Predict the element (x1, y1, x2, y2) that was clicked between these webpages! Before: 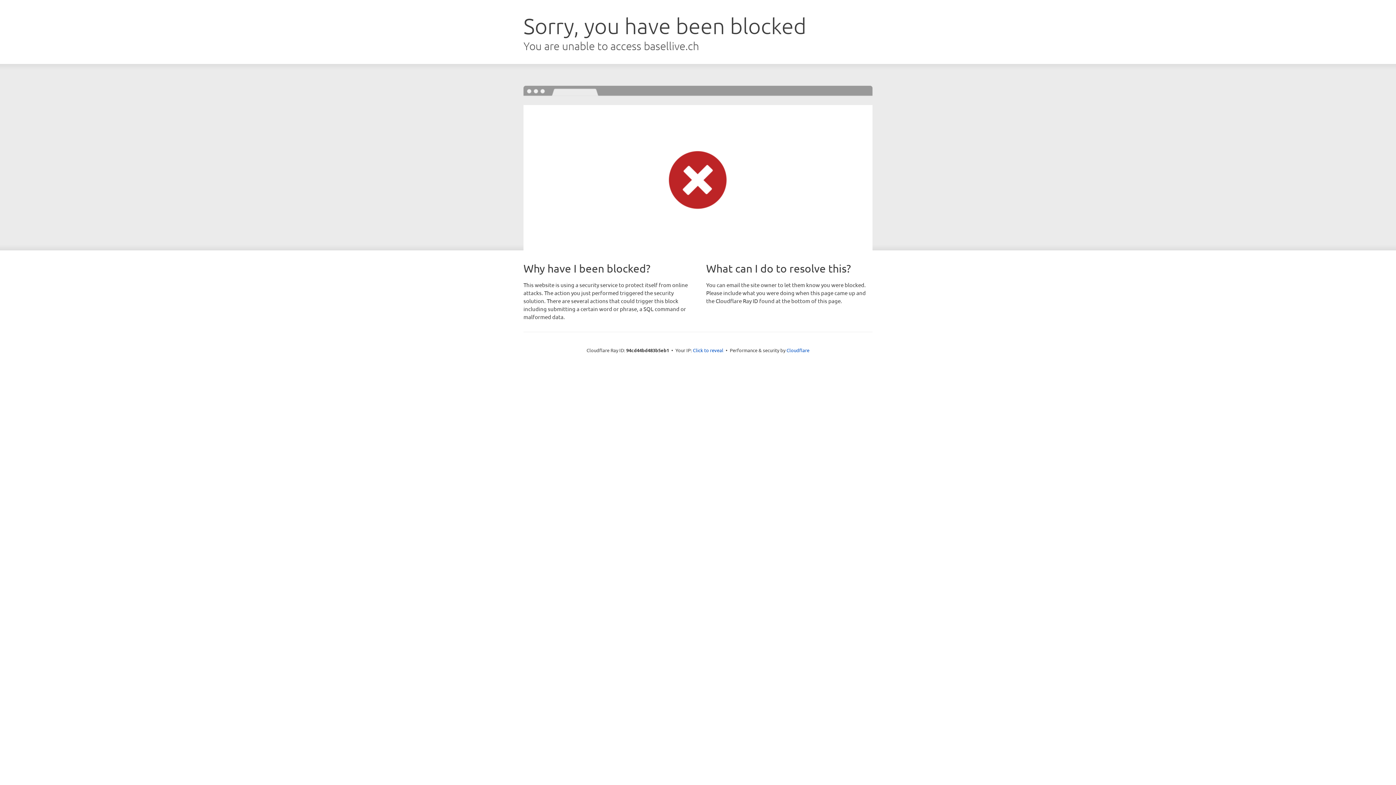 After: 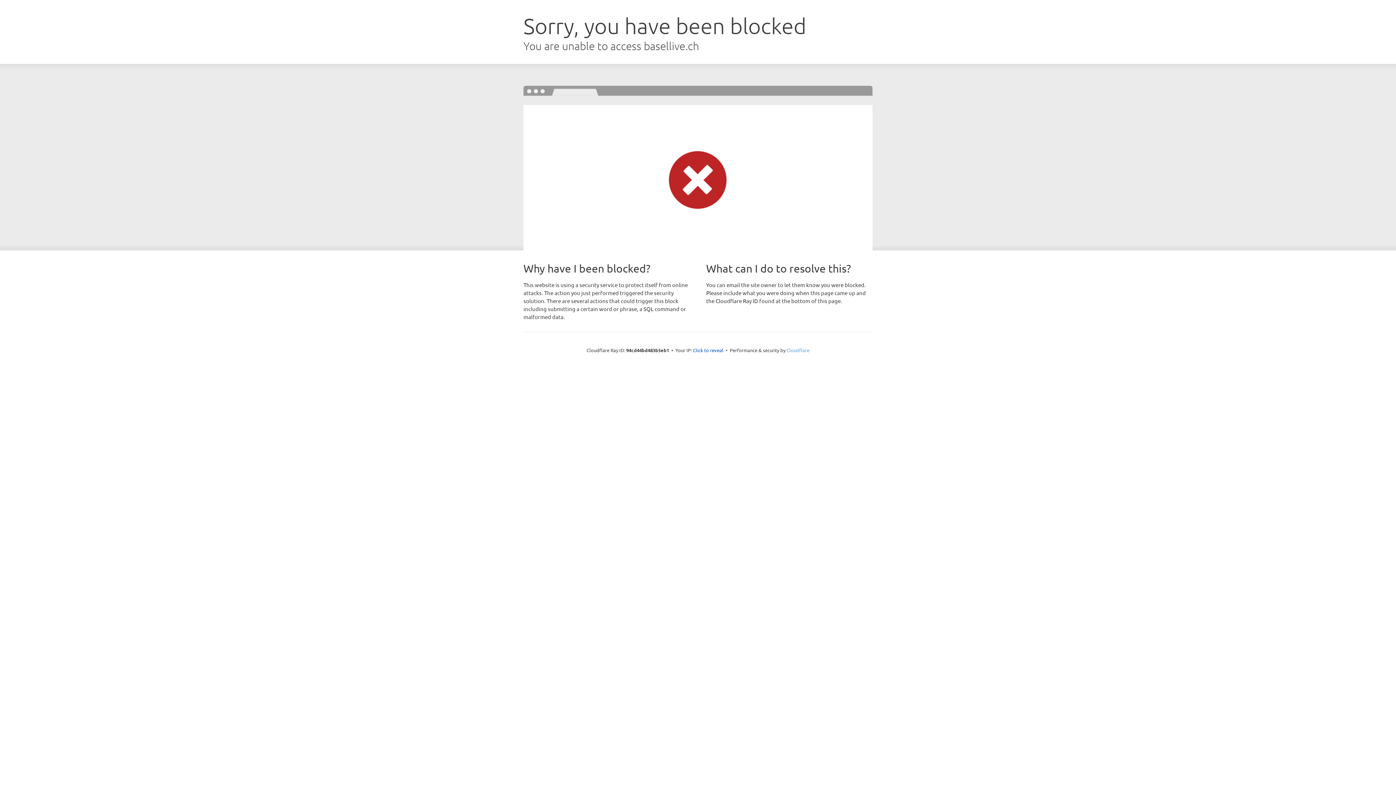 Action: label: Cloudflare bbox: (786, 347, 809, 353)